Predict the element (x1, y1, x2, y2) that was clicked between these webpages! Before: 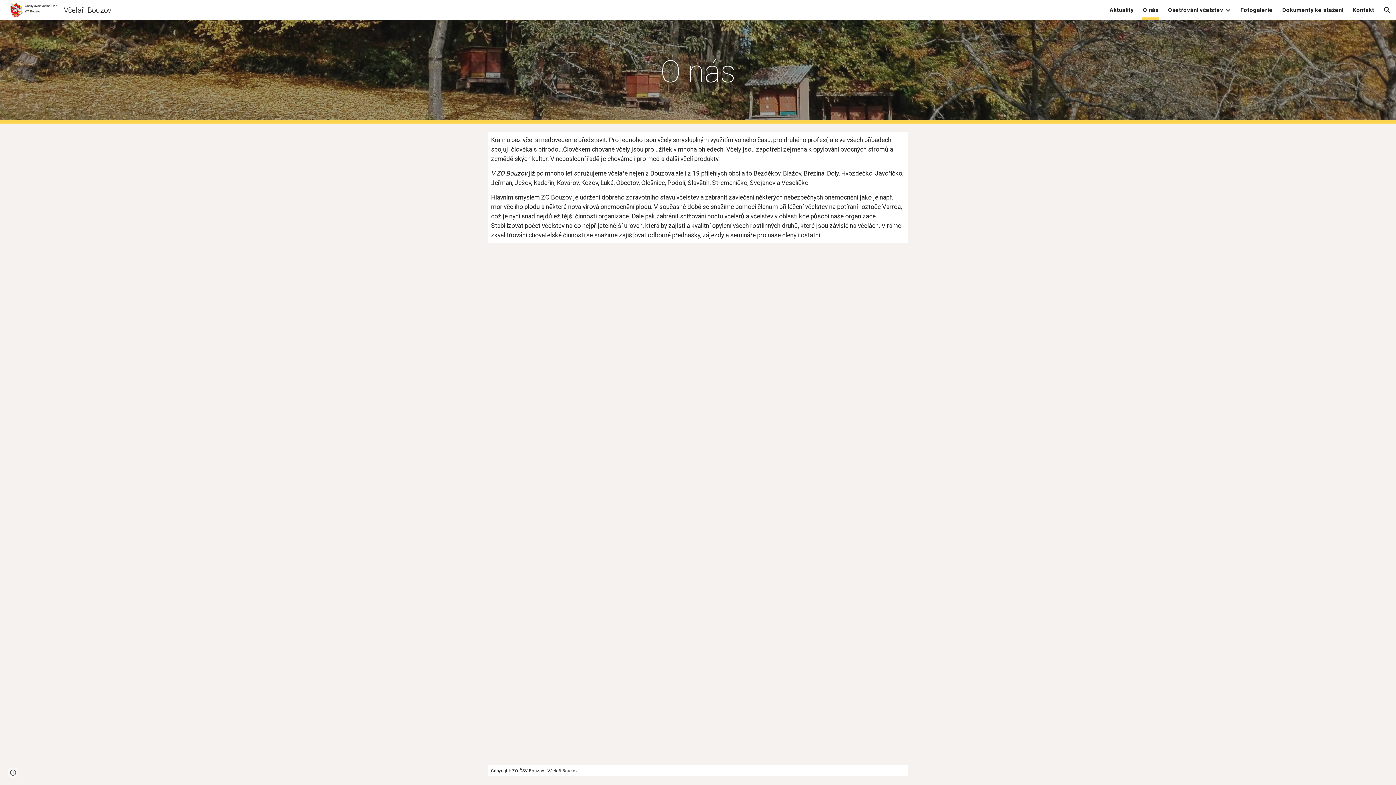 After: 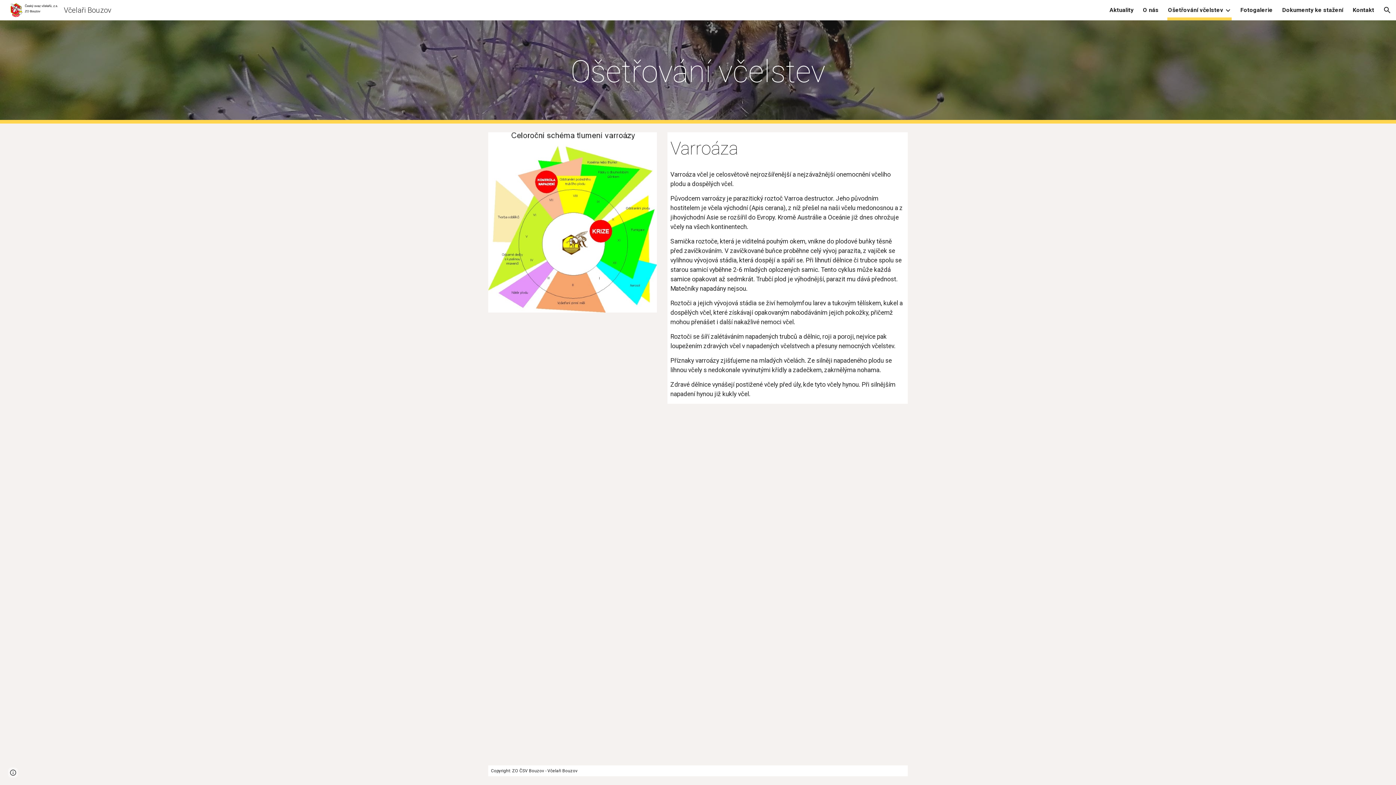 Action: label: Ošetřování včelstev bbox: (1168, 5, 1223, 15)